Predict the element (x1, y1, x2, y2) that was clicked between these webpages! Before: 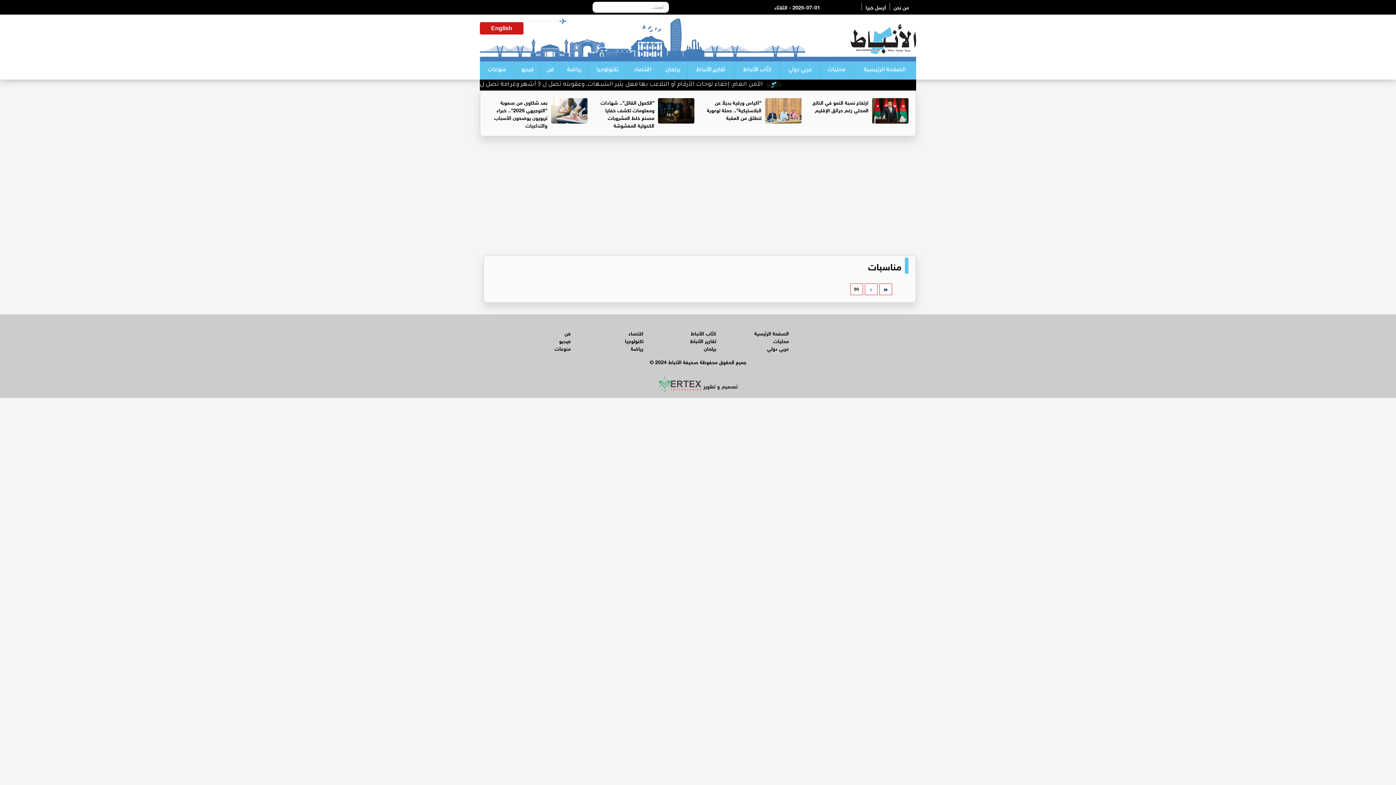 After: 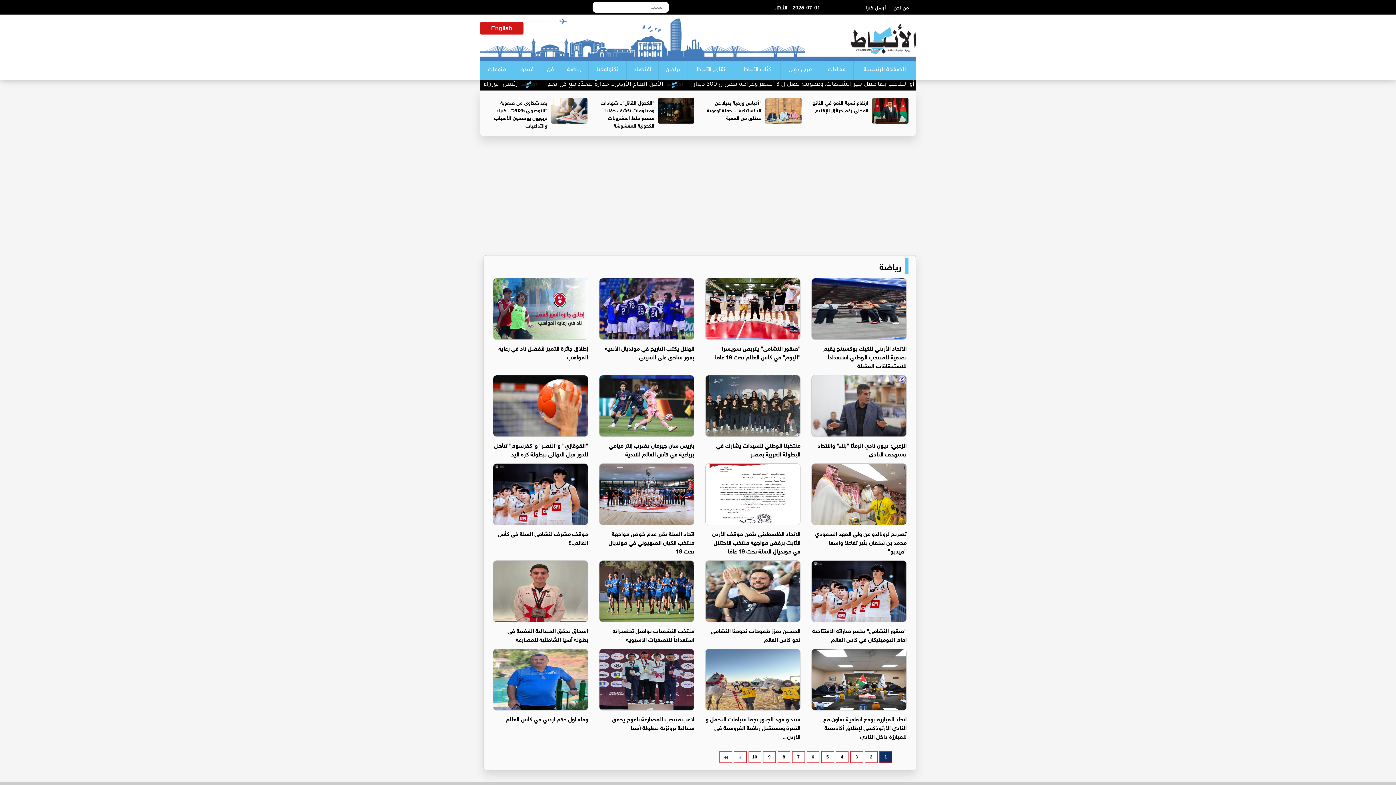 Action: label: رياضة bbox: (630, 343, 643, 352)